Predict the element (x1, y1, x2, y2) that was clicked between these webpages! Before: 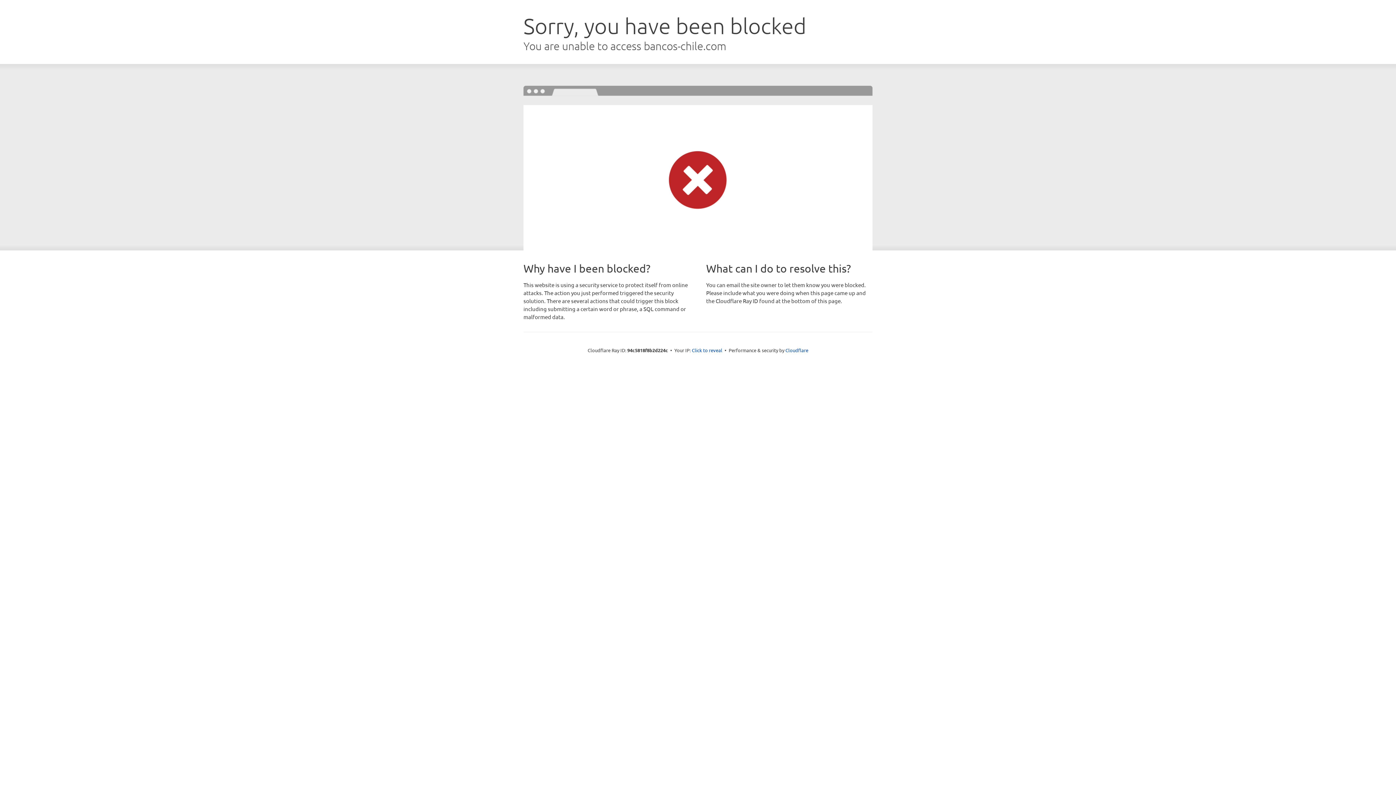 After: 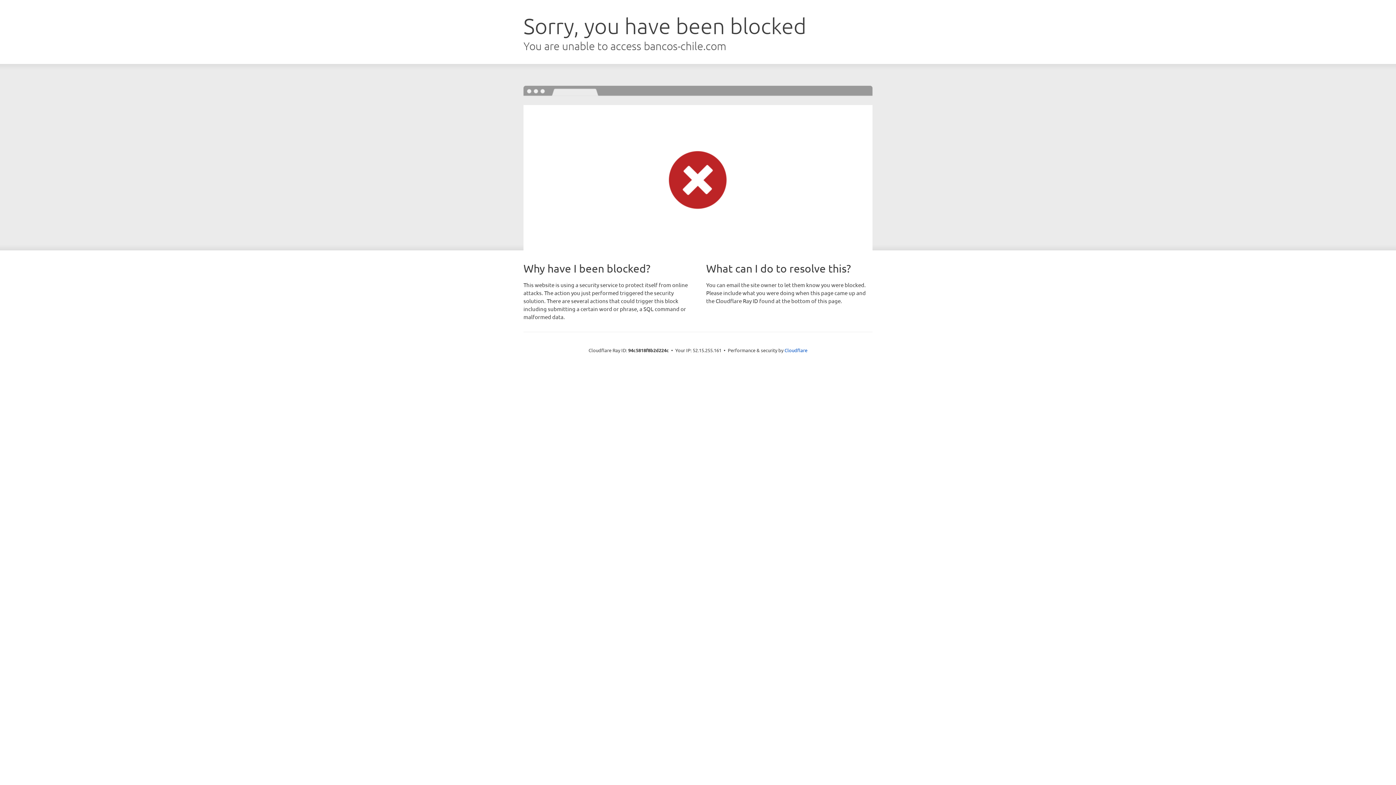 Action: bbox: (692, 346, 722, 353) label: Click to reveal